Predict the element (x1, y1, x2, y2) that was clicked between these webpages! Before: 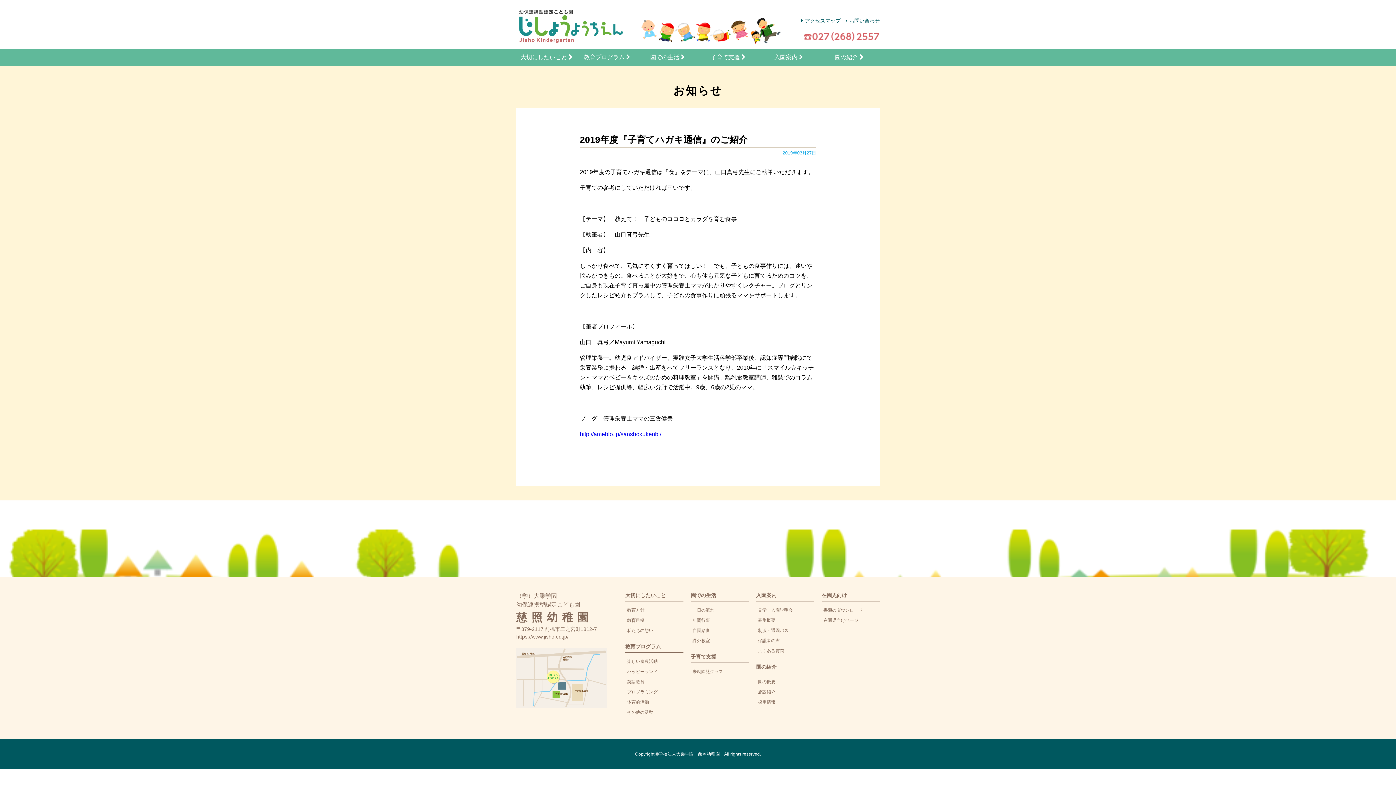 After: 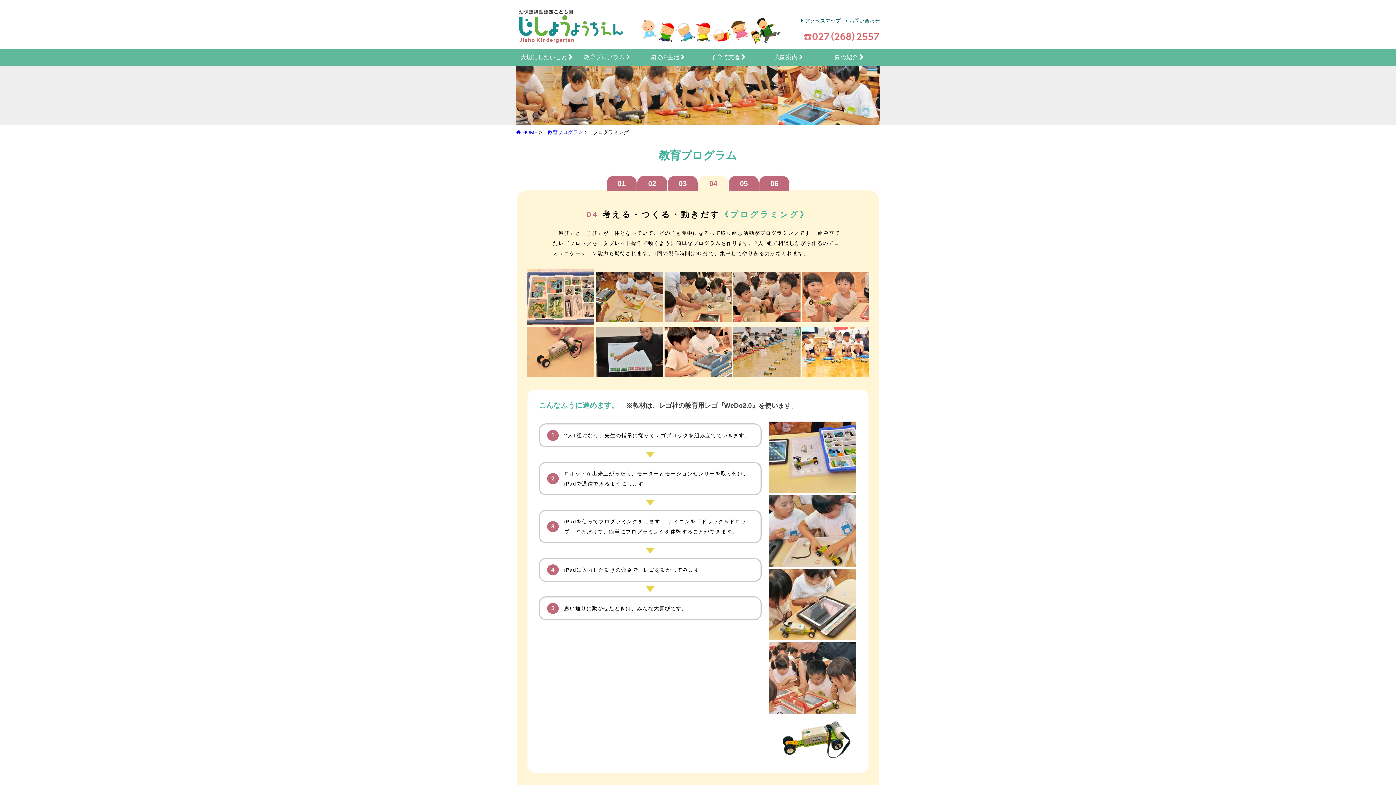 Action: bbox: (625, 687, 683, 697) label: プログラミング